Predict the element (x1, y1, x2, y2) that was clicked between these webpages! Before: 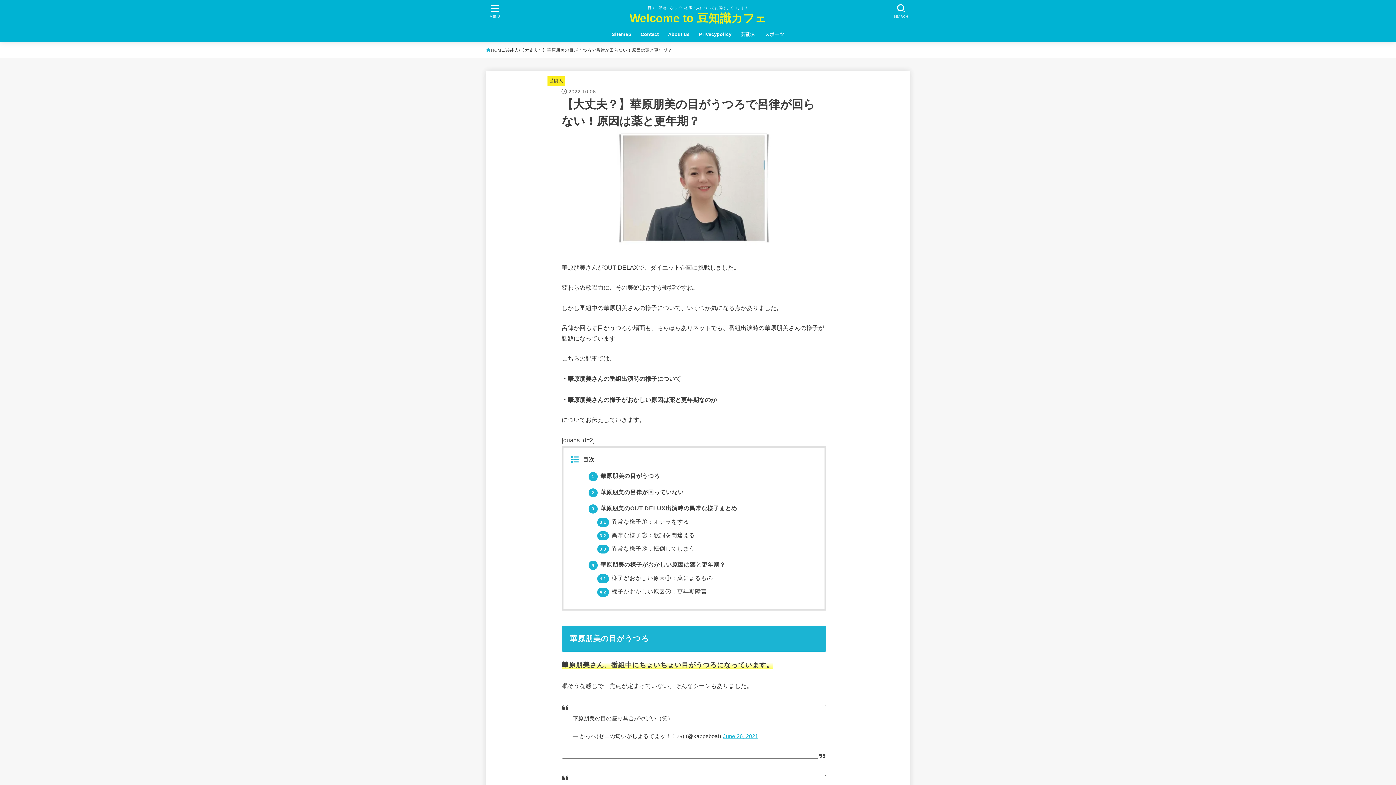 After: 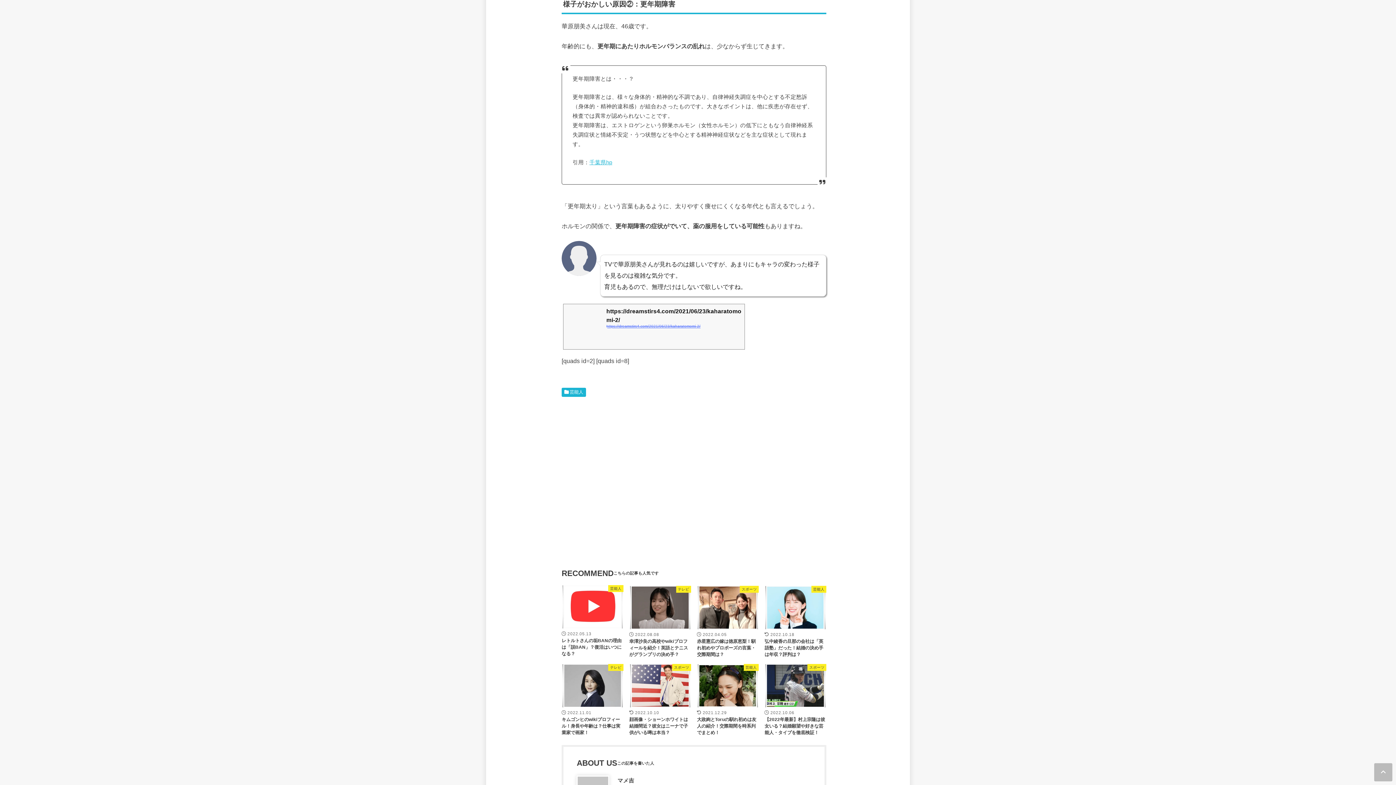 Action: label: 4.2 様子がおかしい原因②：更年期障害 bbox: (597, 588, 707, 594)